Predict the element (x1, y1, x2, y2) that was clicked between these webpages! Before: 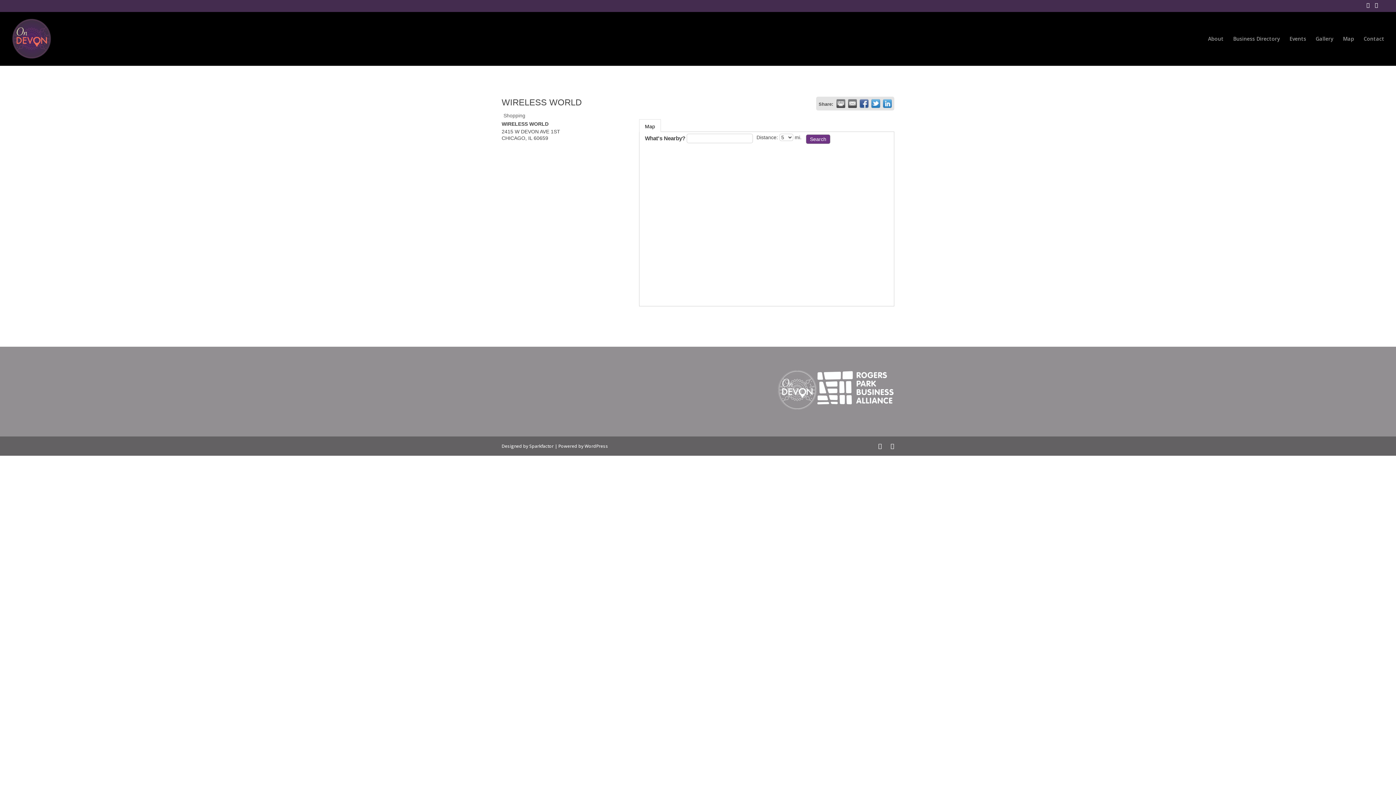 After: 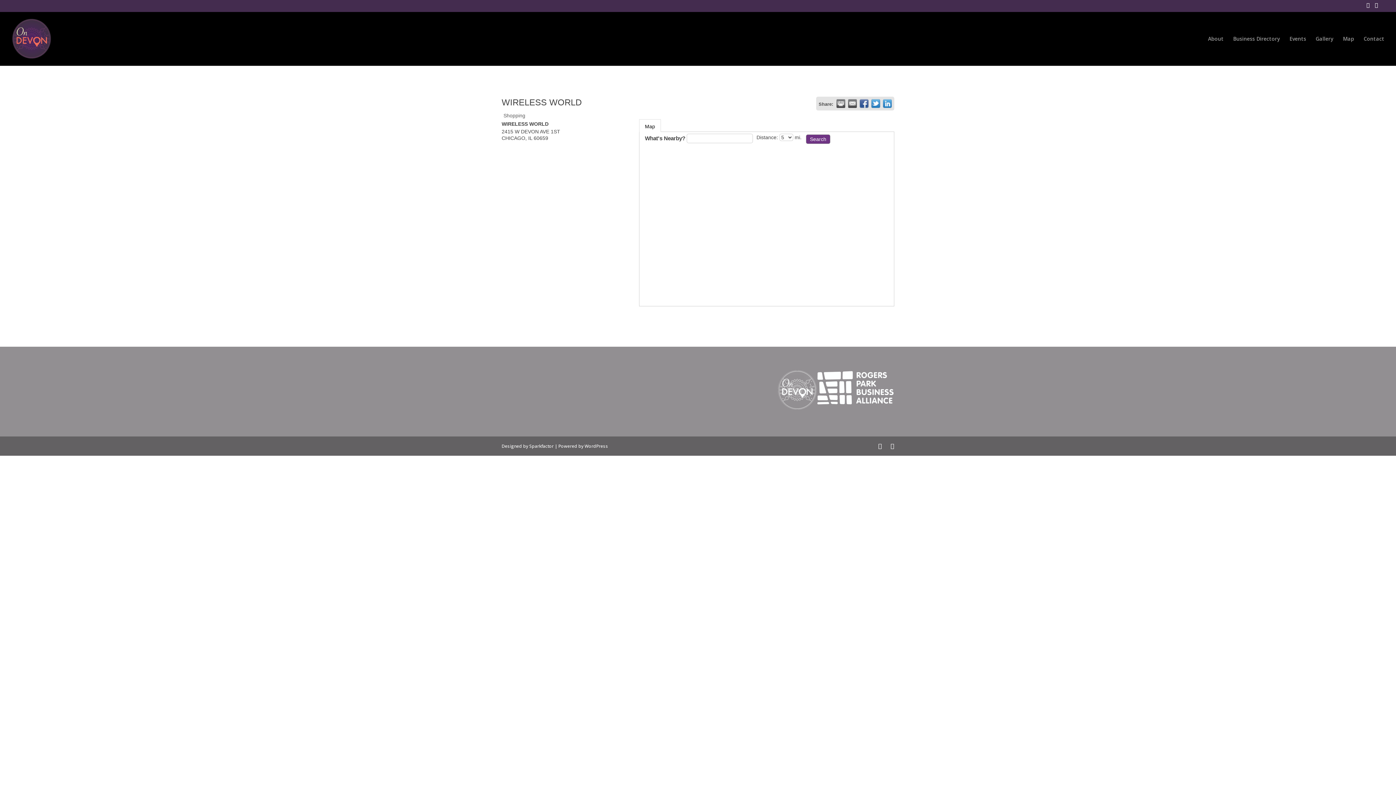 Action: bbox: (848, 99, 857, 108) label:  